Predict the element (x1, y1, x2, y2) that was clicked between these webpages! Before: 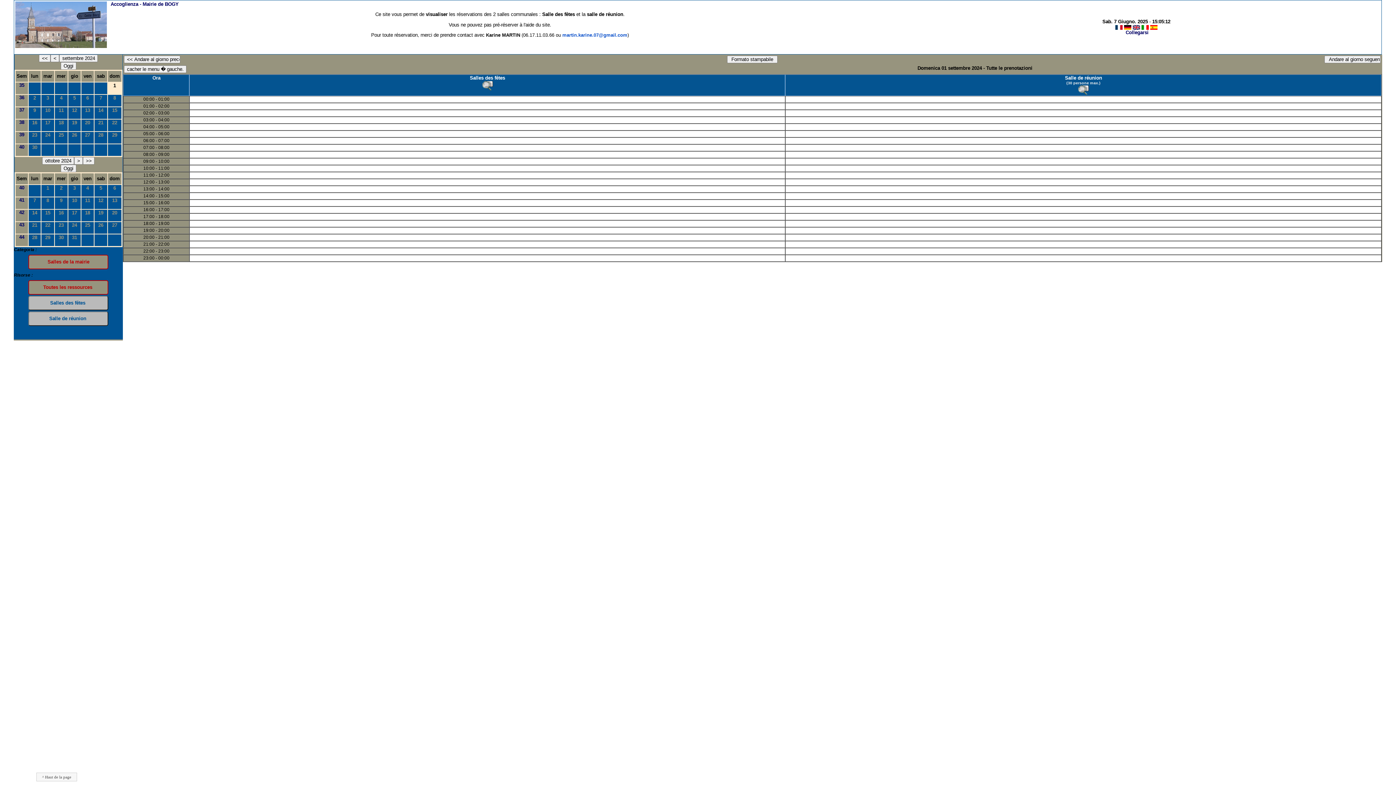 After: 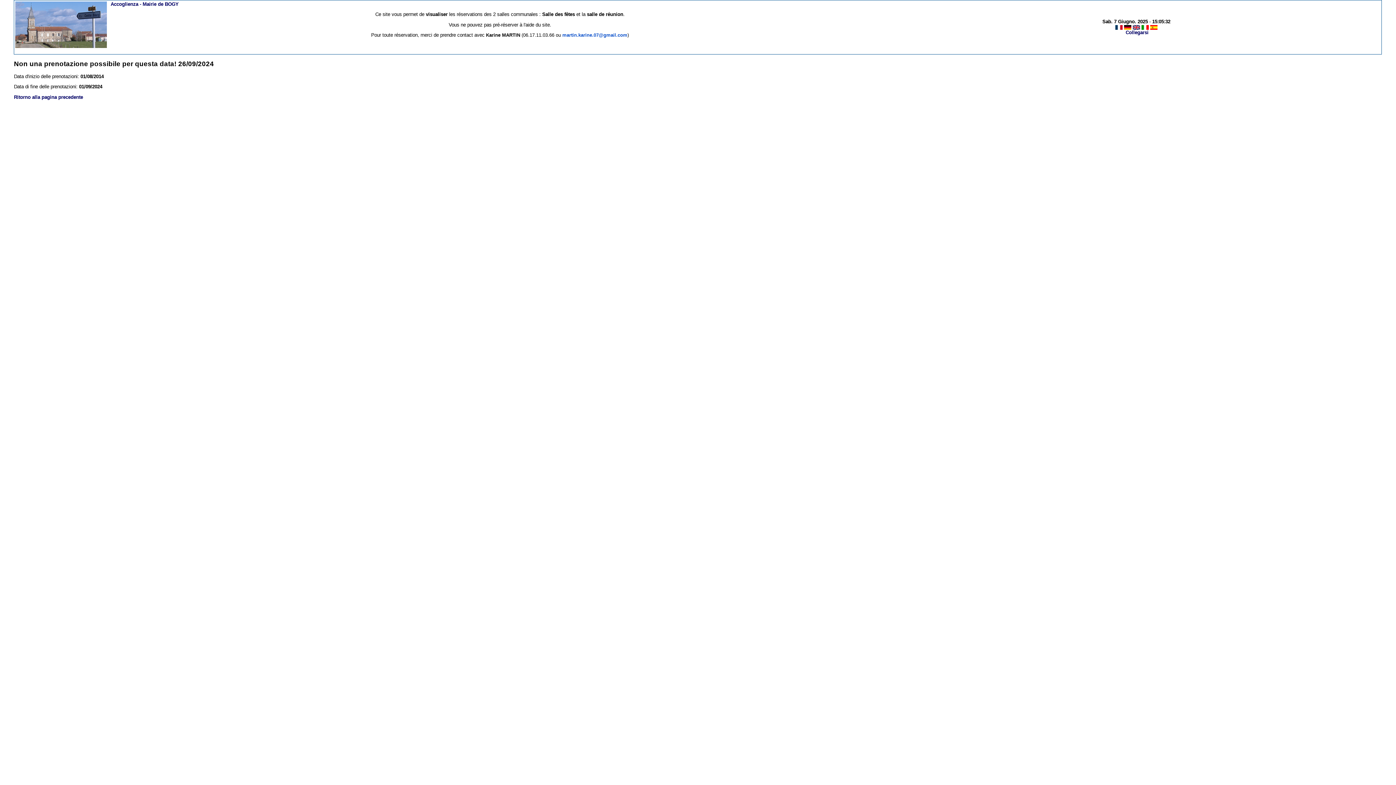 Action: label: 26 bbox: (68, 132, 80, 143)